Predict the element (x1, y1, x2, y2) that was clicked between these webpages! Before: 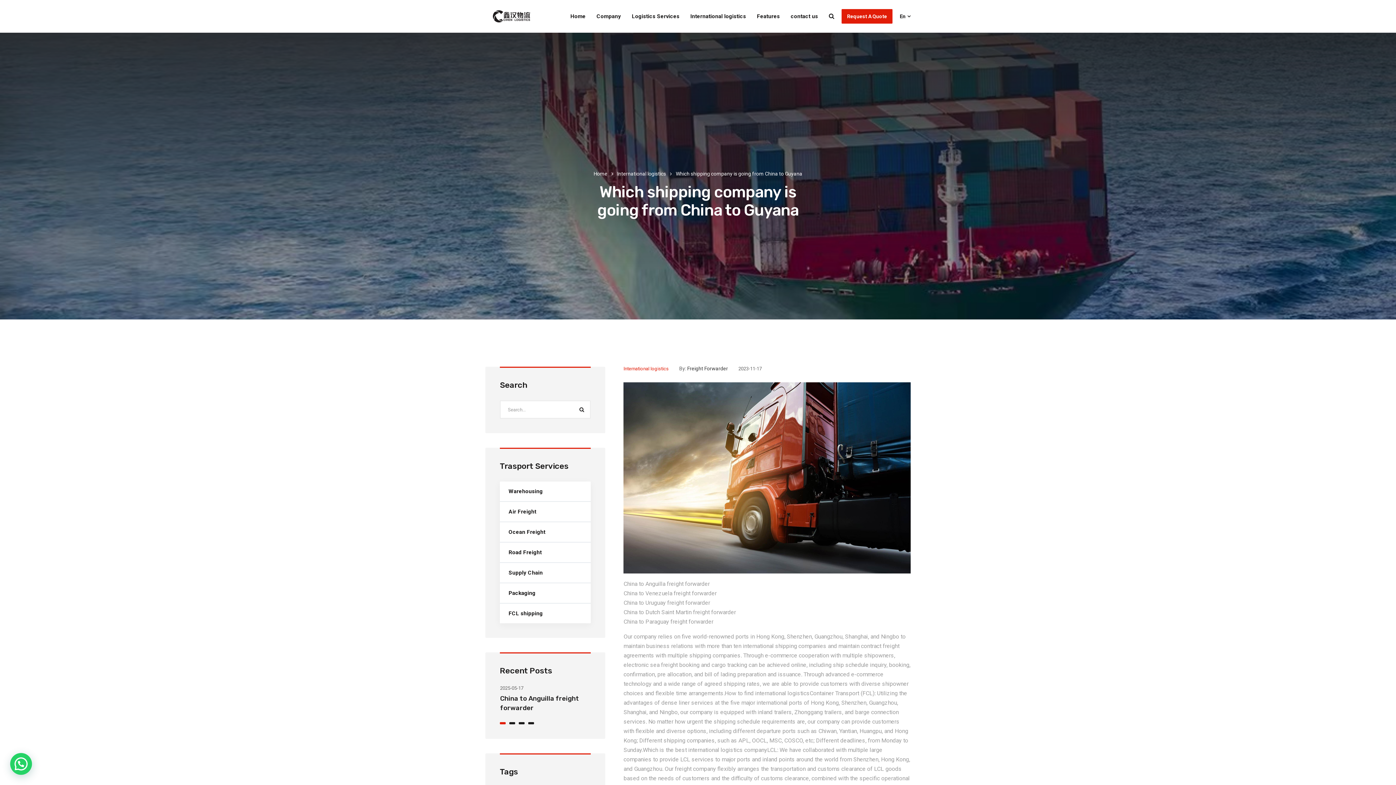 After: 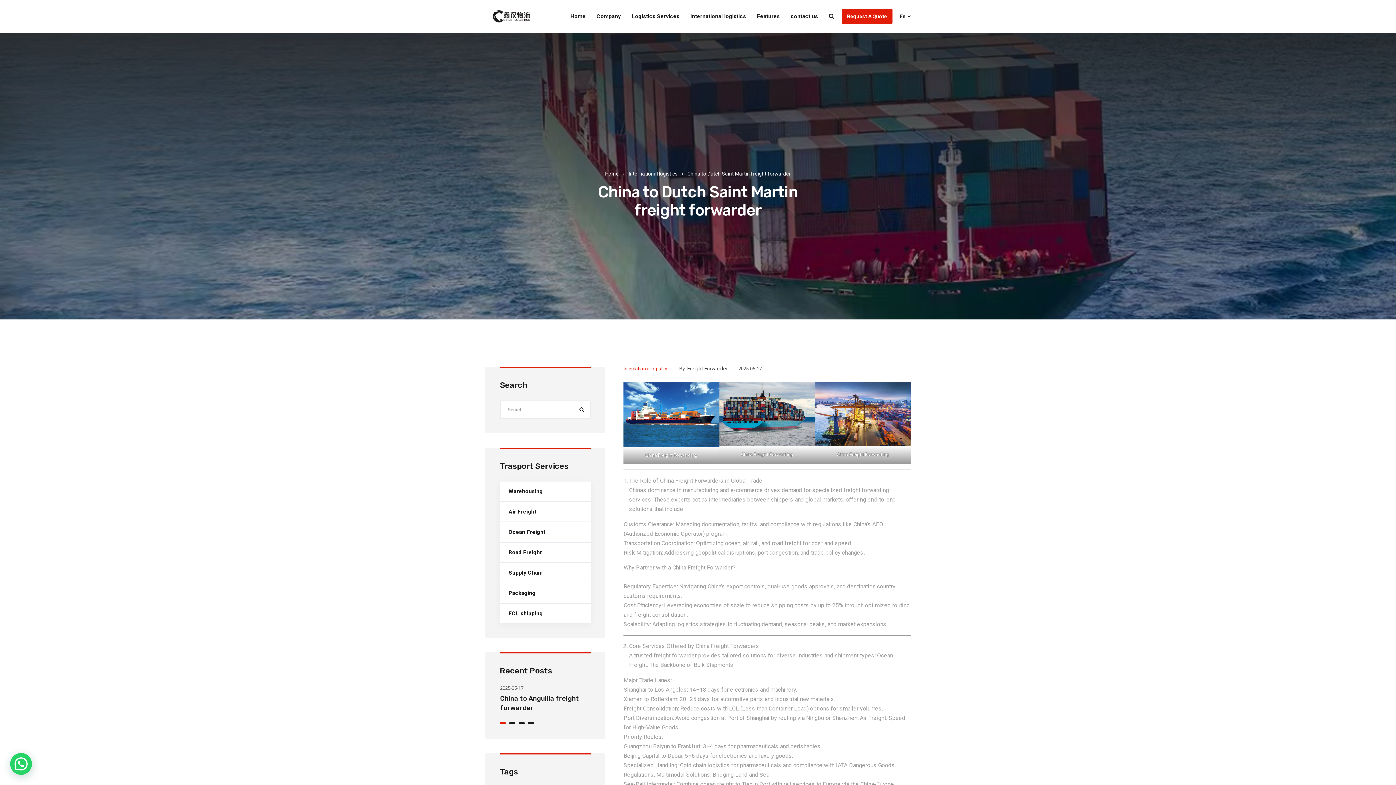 Action: label: China to Dutch Saint Martin freight forwarder bbox: (623, 609, 736, 616)